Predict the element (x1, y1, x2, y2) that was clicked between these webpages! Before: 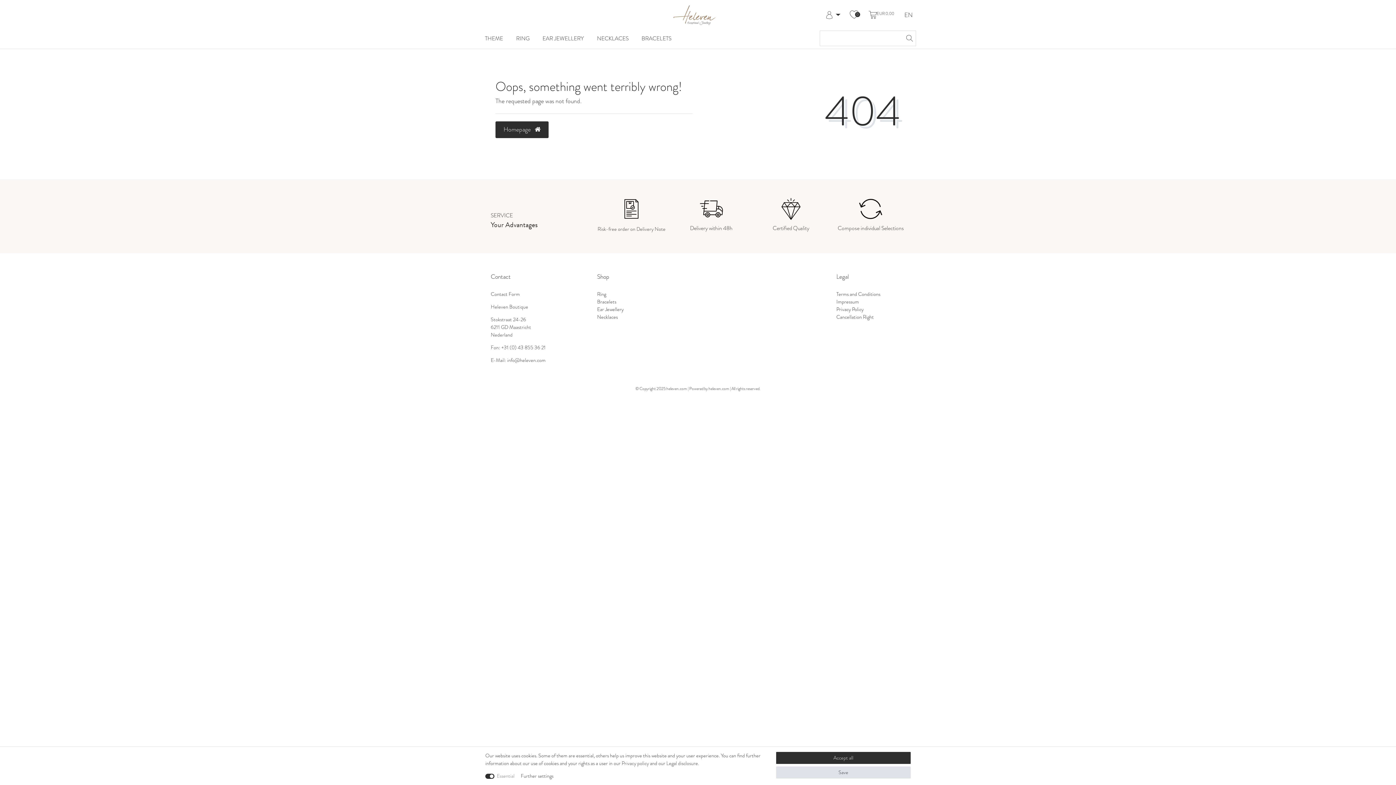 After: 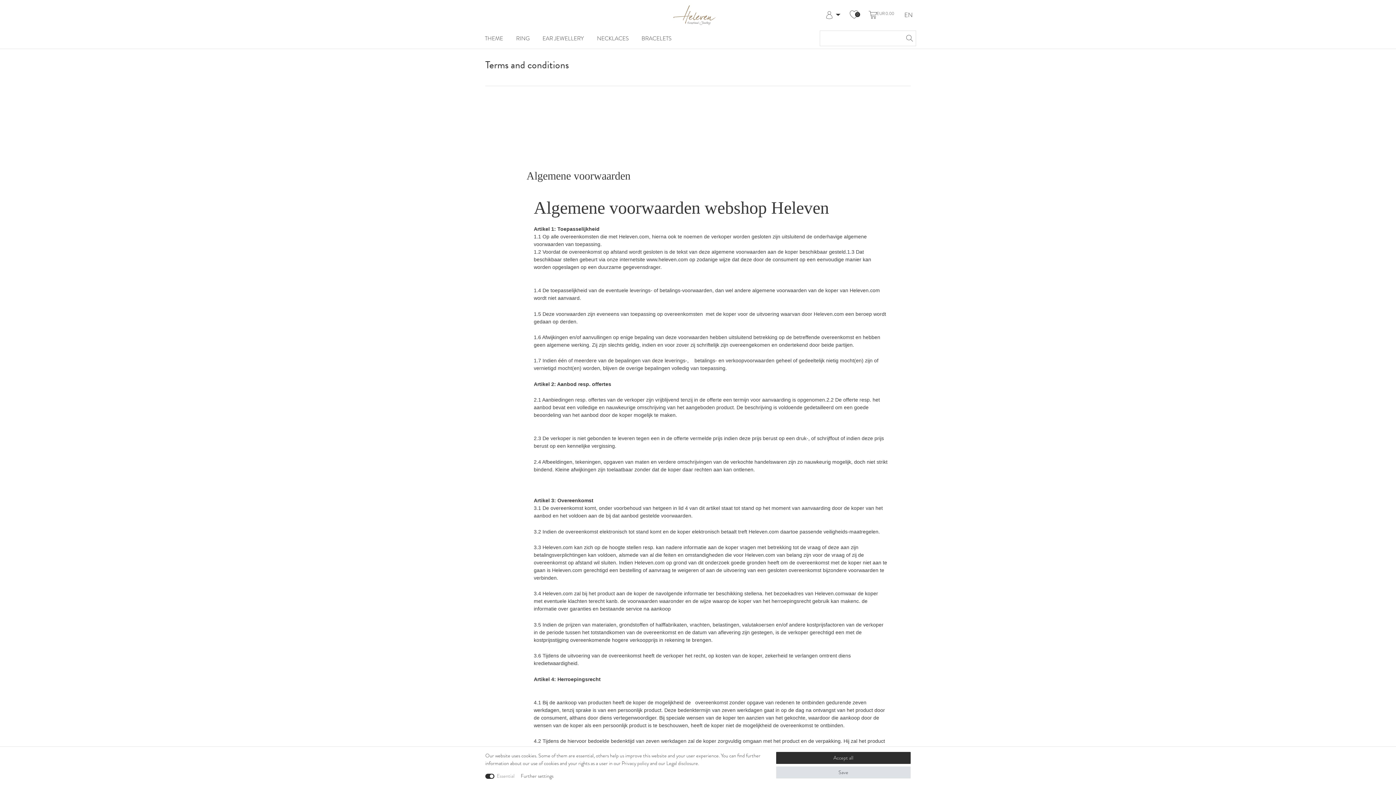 Action: bbox: (836, 290, 880, 298) label: Terms and Conditions